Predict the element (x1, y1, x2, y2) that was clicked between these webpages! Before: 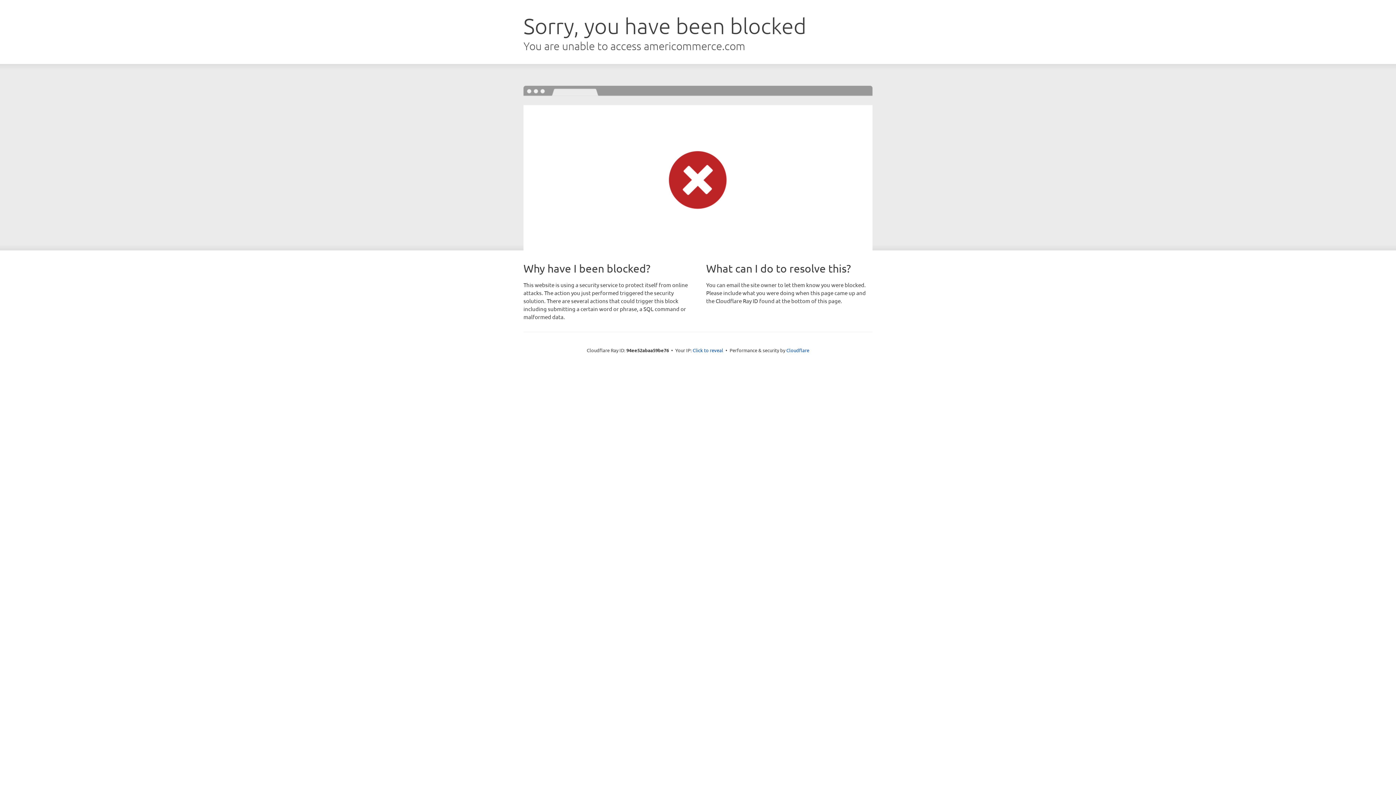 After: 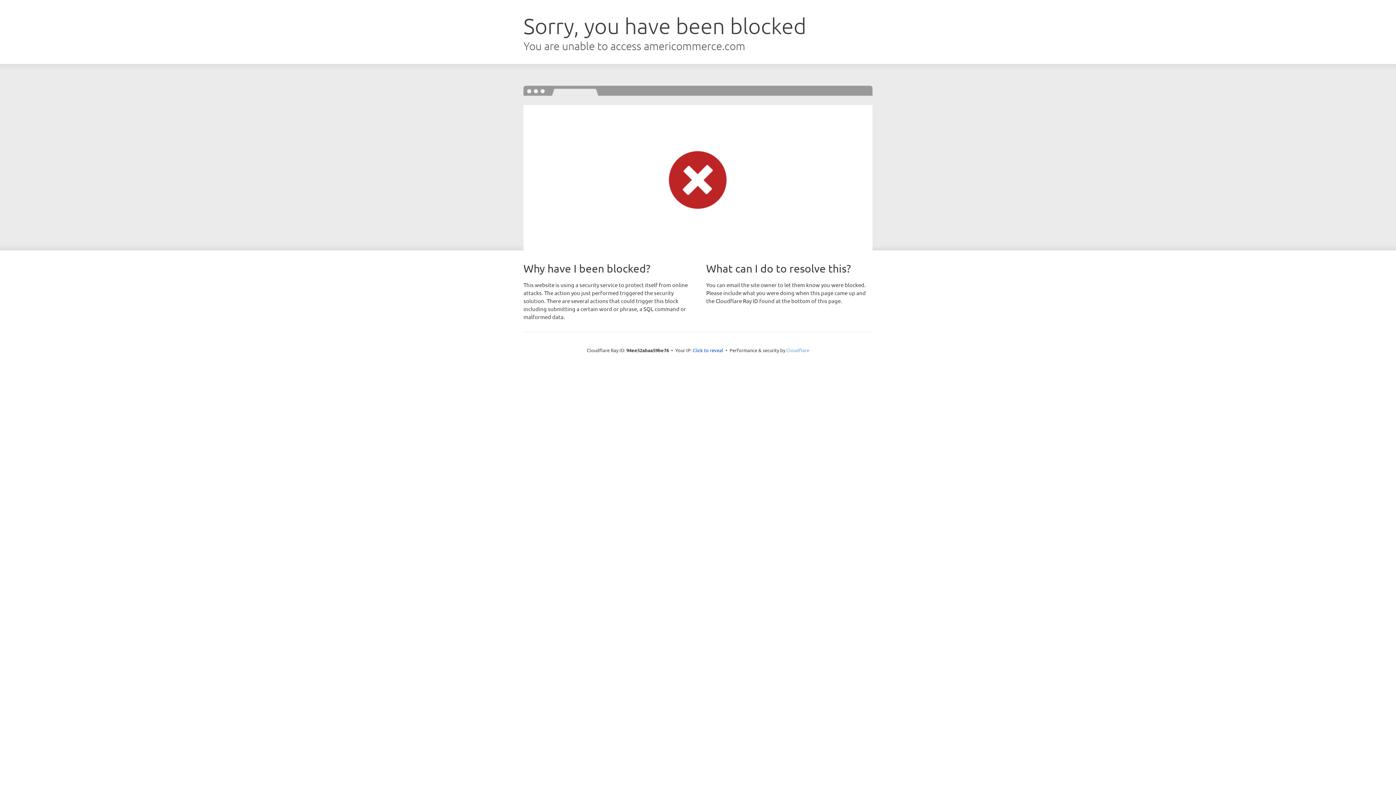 Action: label: Cloudflare bbox: (786, 347, 809, 353)